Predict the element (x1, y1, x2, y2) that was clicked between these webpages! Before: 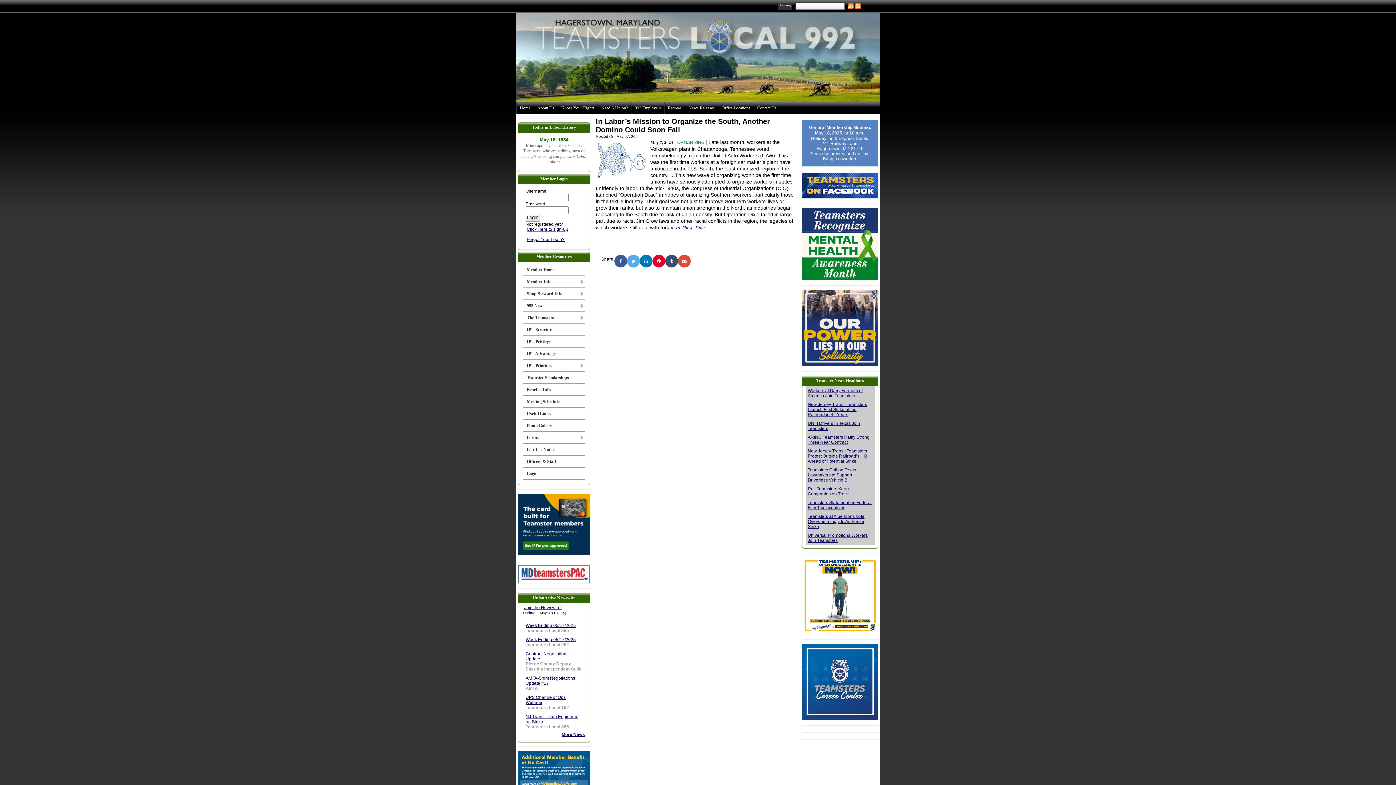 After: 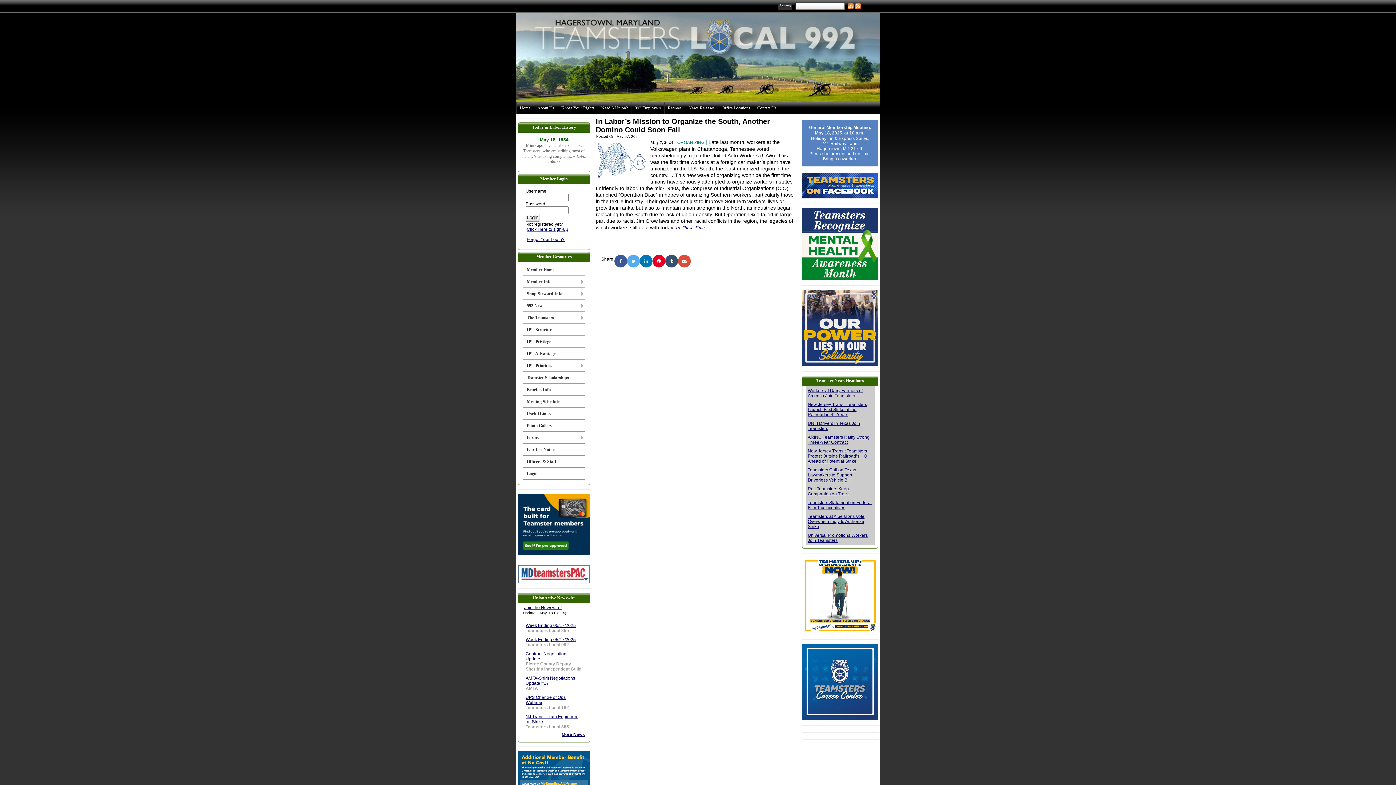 Action: bbox: (640, 254, 652, 267)